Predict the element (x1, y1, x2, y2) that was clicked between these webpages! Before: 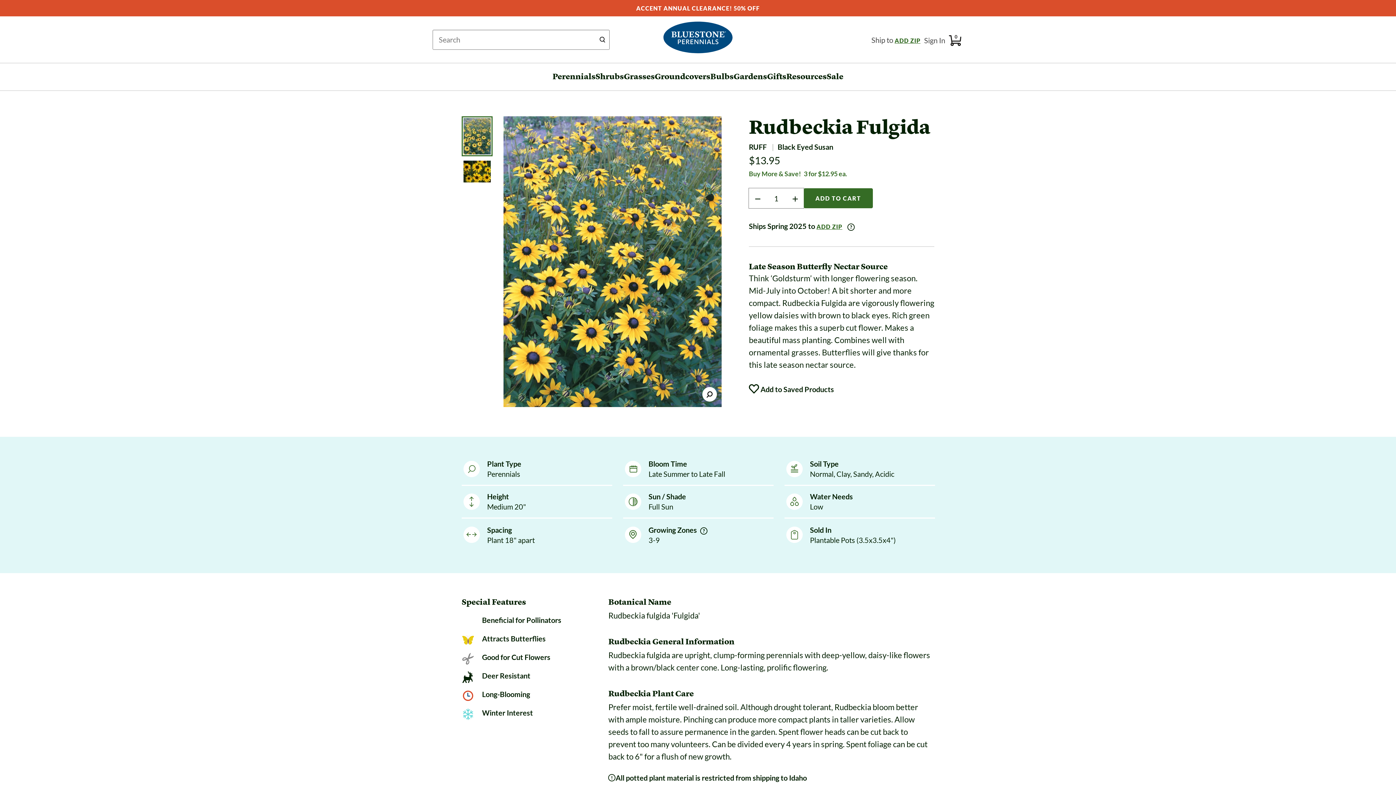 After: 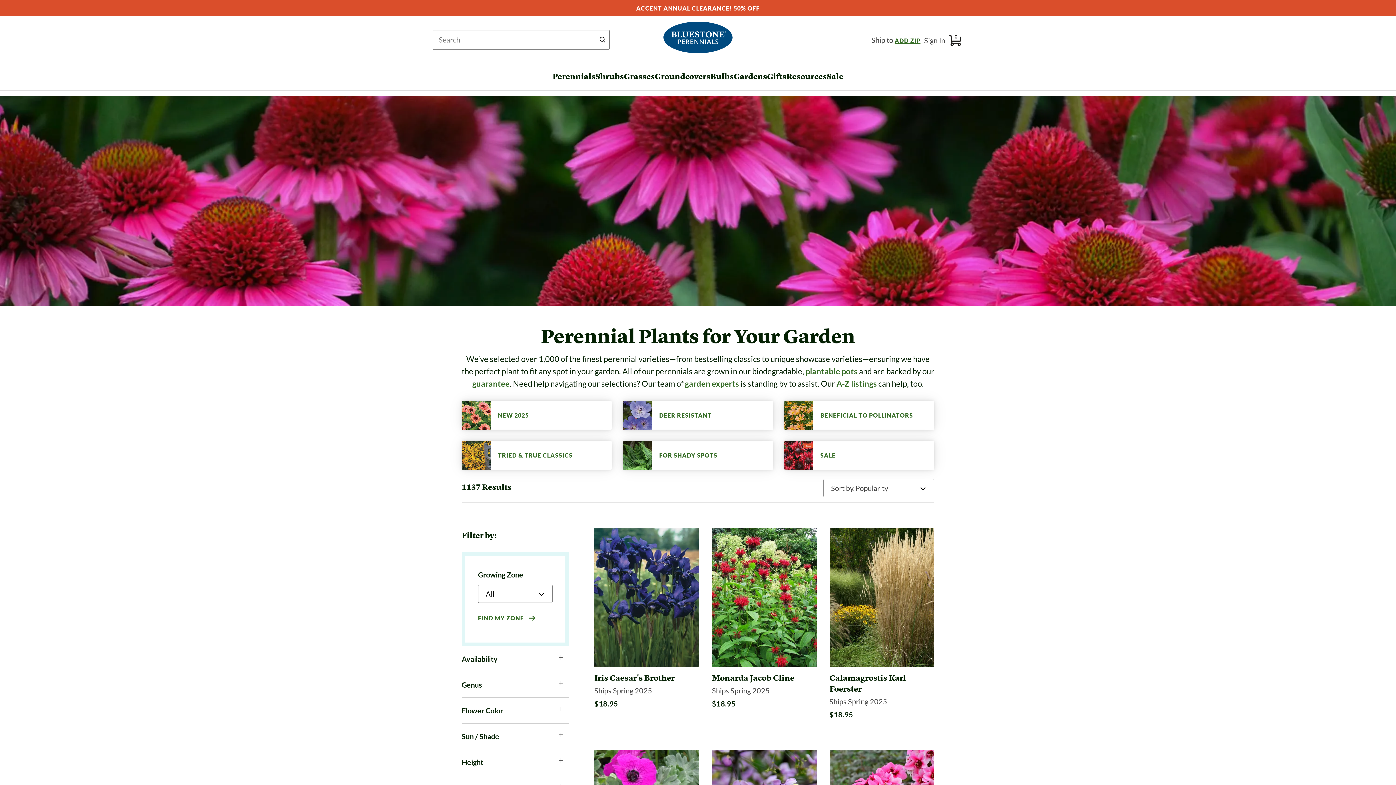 Action: bbox: (552, 71, 595, 88) label: main
Perennials